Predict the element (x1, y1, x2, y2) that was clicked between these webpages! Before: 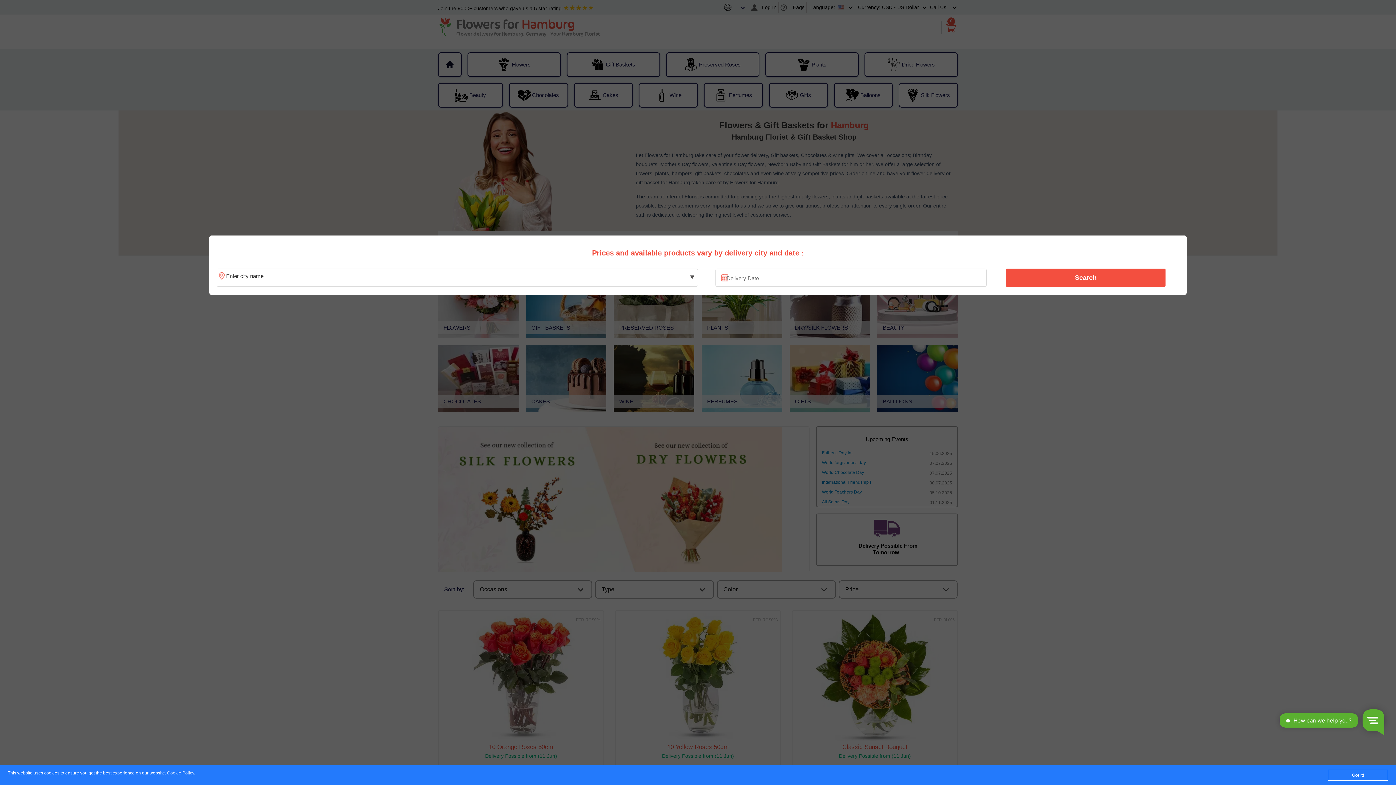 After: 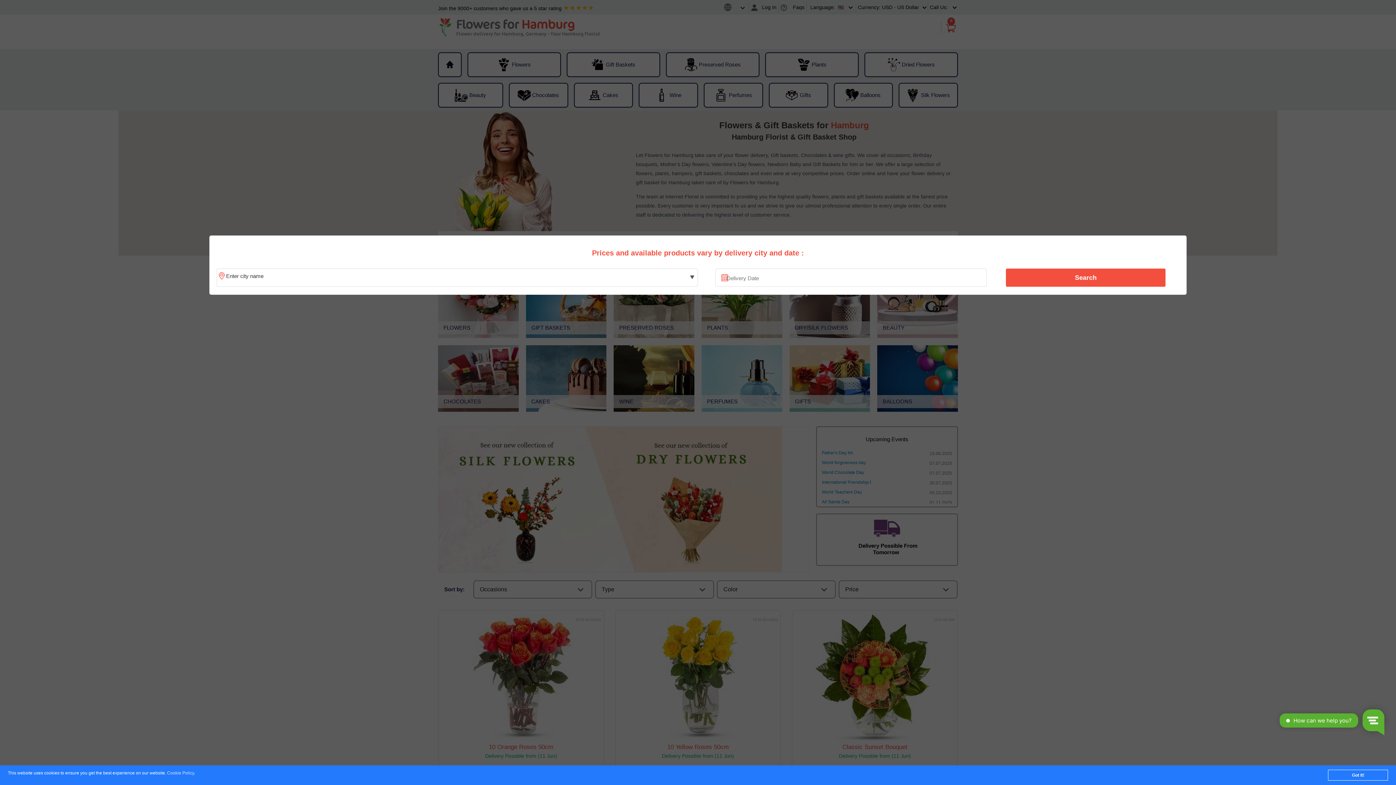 Action: bbox: (167, 771, 194, 776) label: Cookie Policy